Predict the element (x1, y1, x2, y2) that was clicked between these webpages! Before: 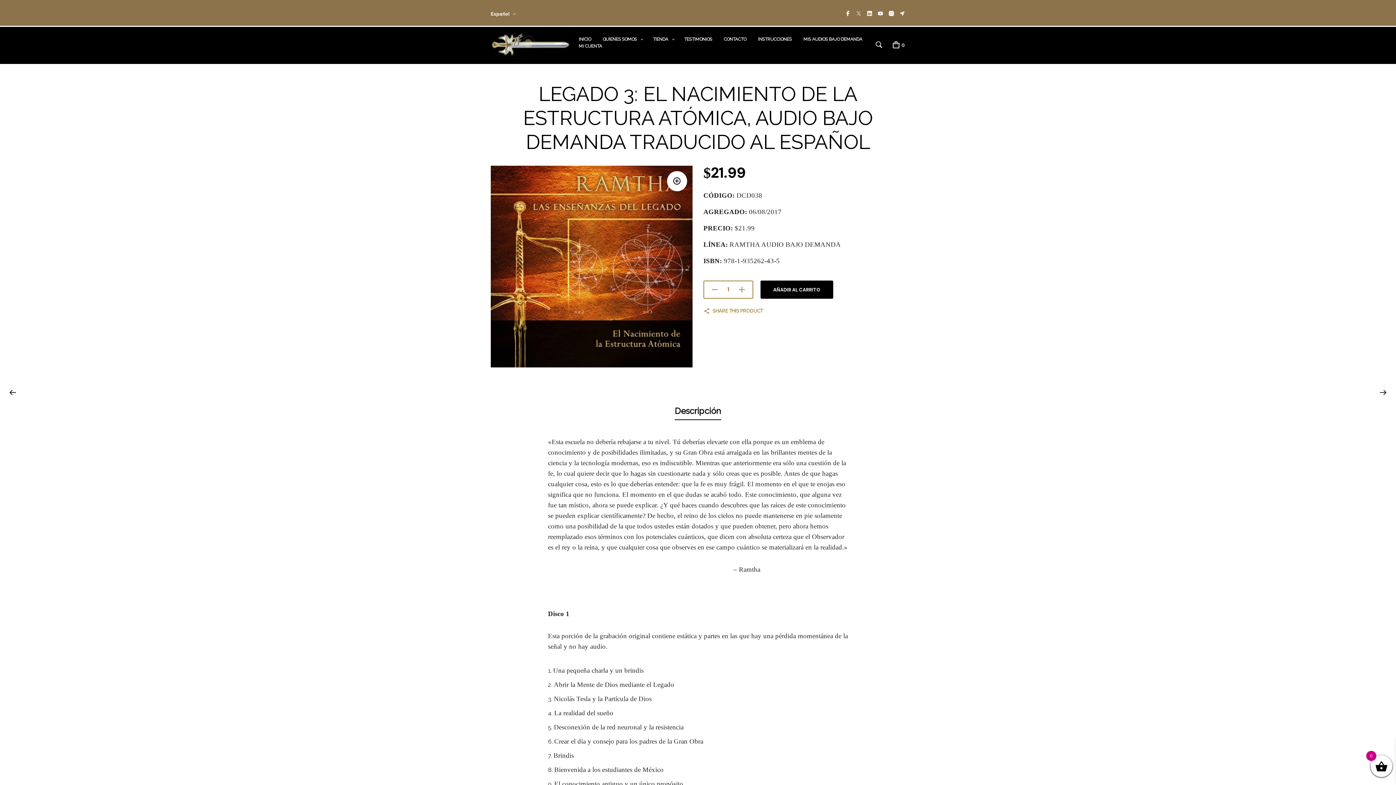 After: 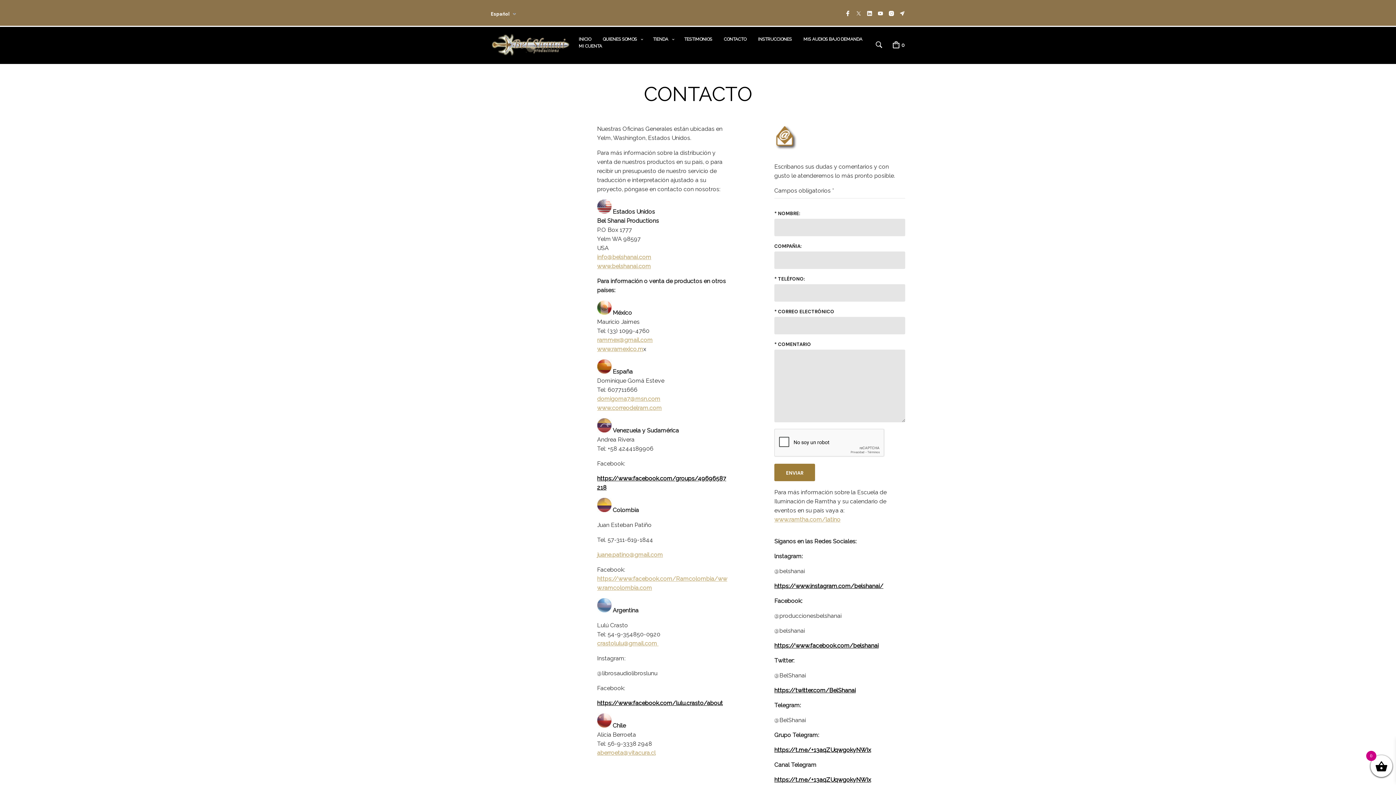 Action: label: CONTACTO bbox: (723, 35, 746, 42)